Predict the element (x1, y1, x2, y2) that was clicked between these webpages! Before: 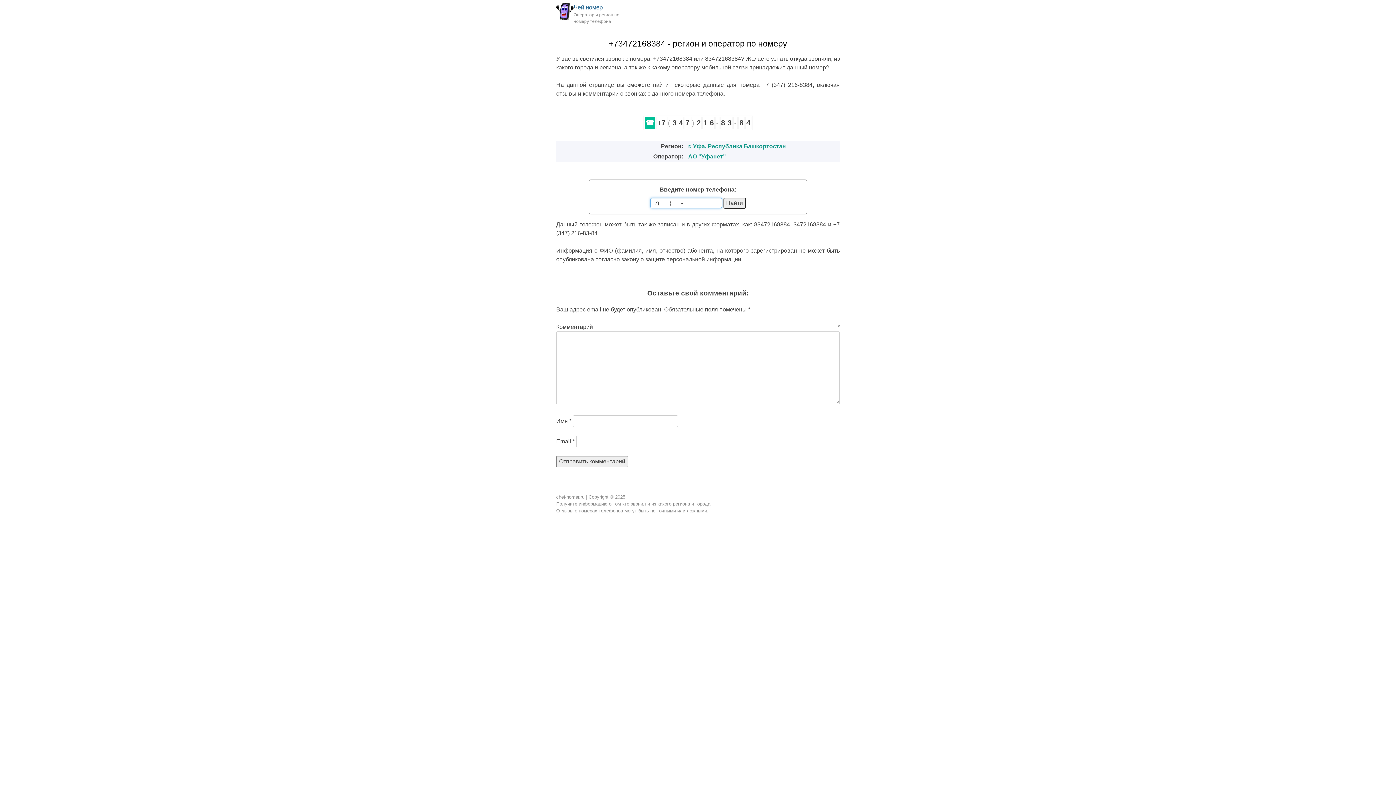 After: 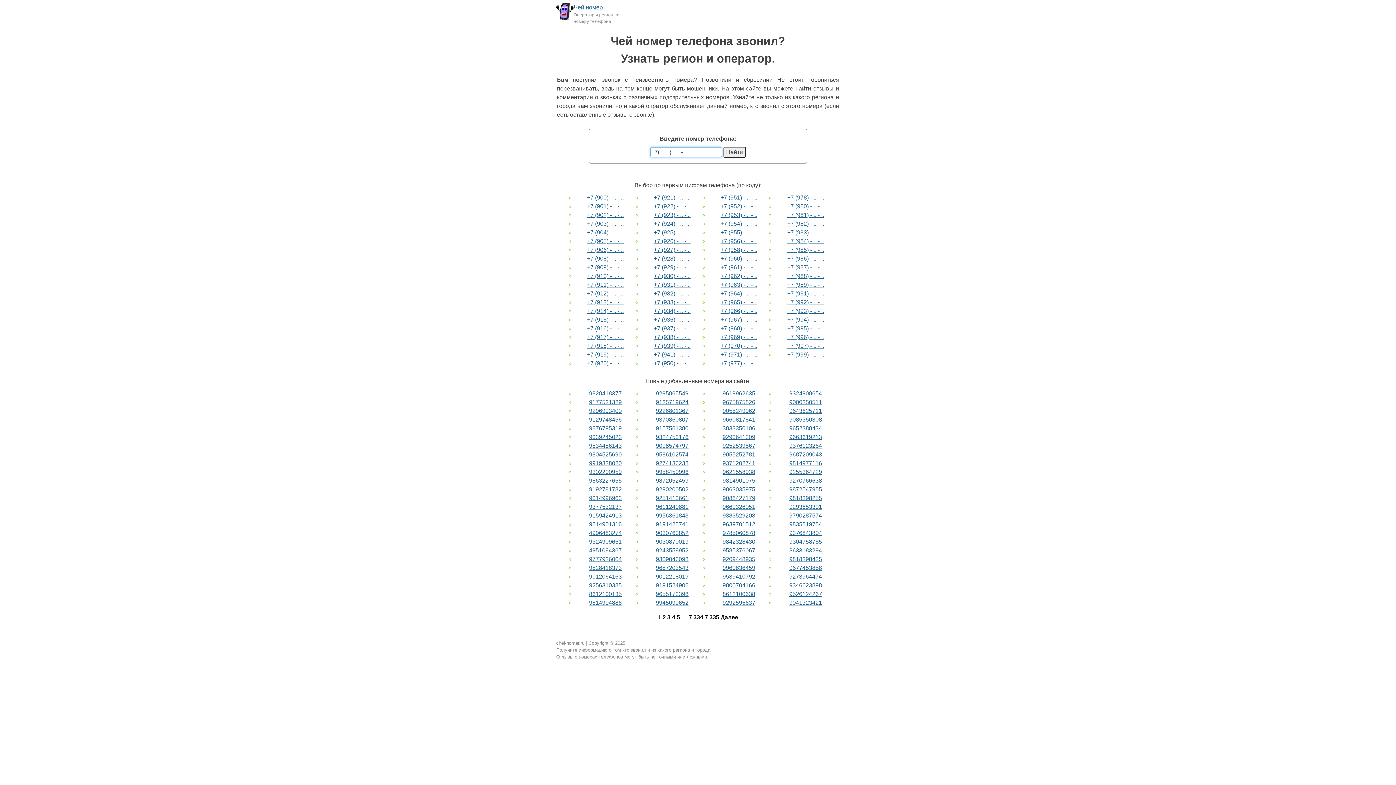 Action: bbox: (573, 4, 602, 10) label: Чей номер